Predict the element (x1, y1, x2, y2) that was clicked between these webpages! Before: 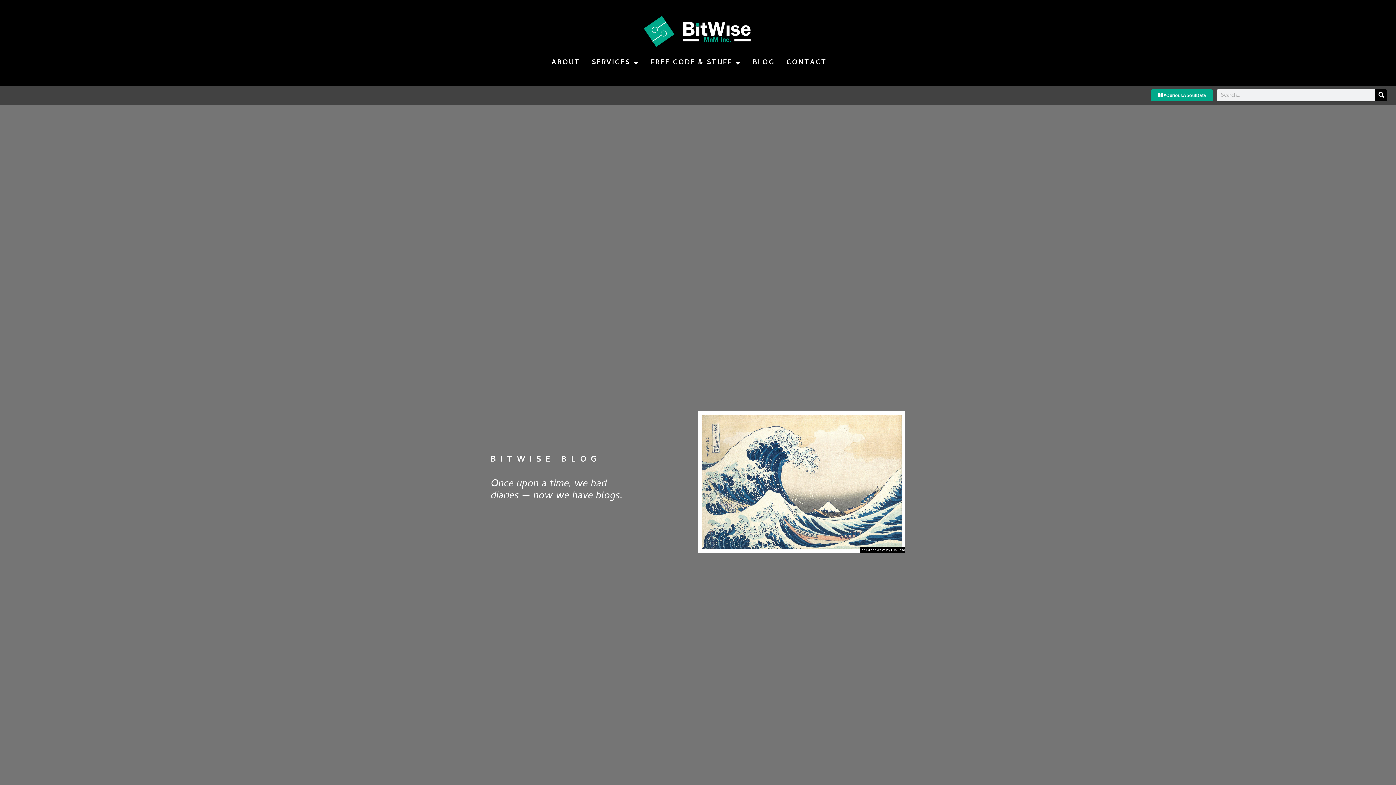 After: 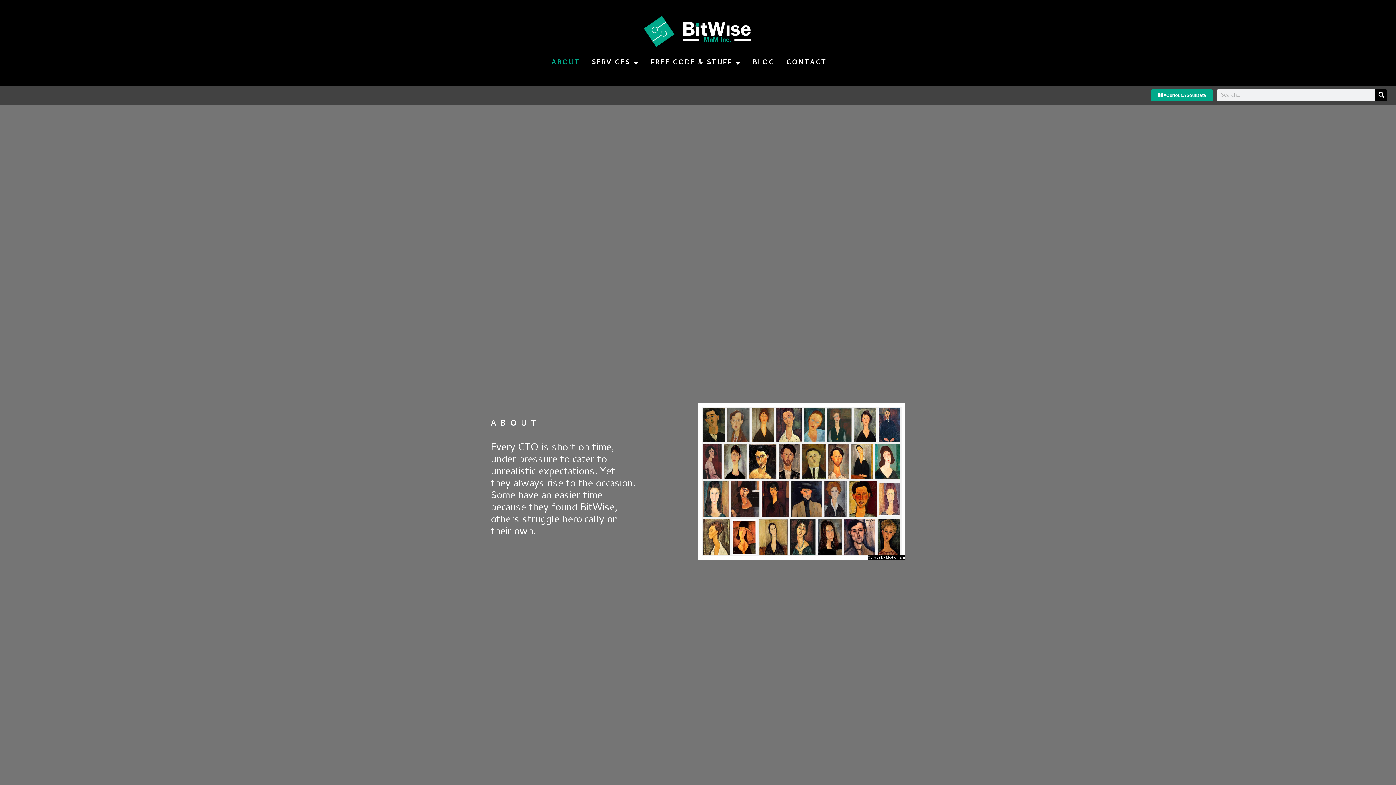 Action: label: ABOUT bbox: (551, 55, 580, 70)